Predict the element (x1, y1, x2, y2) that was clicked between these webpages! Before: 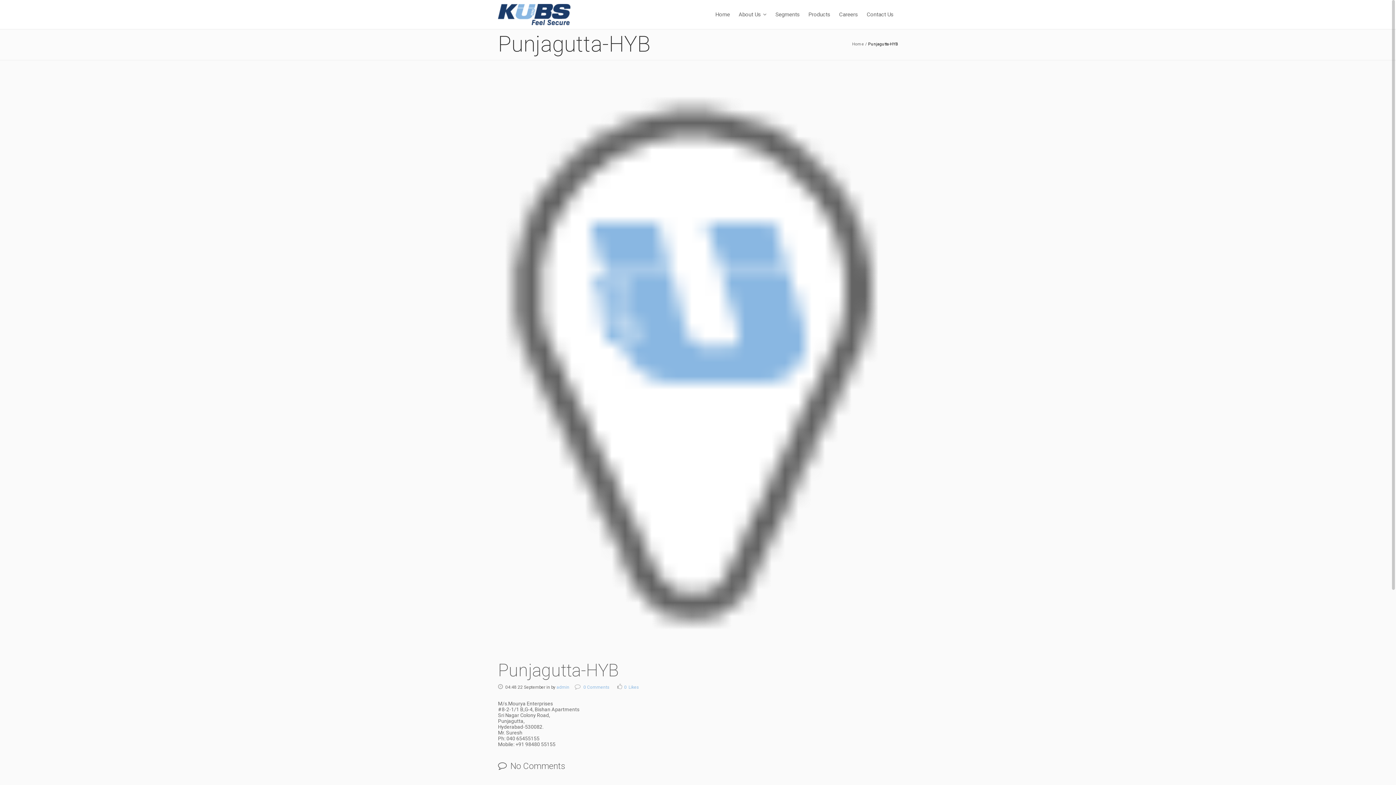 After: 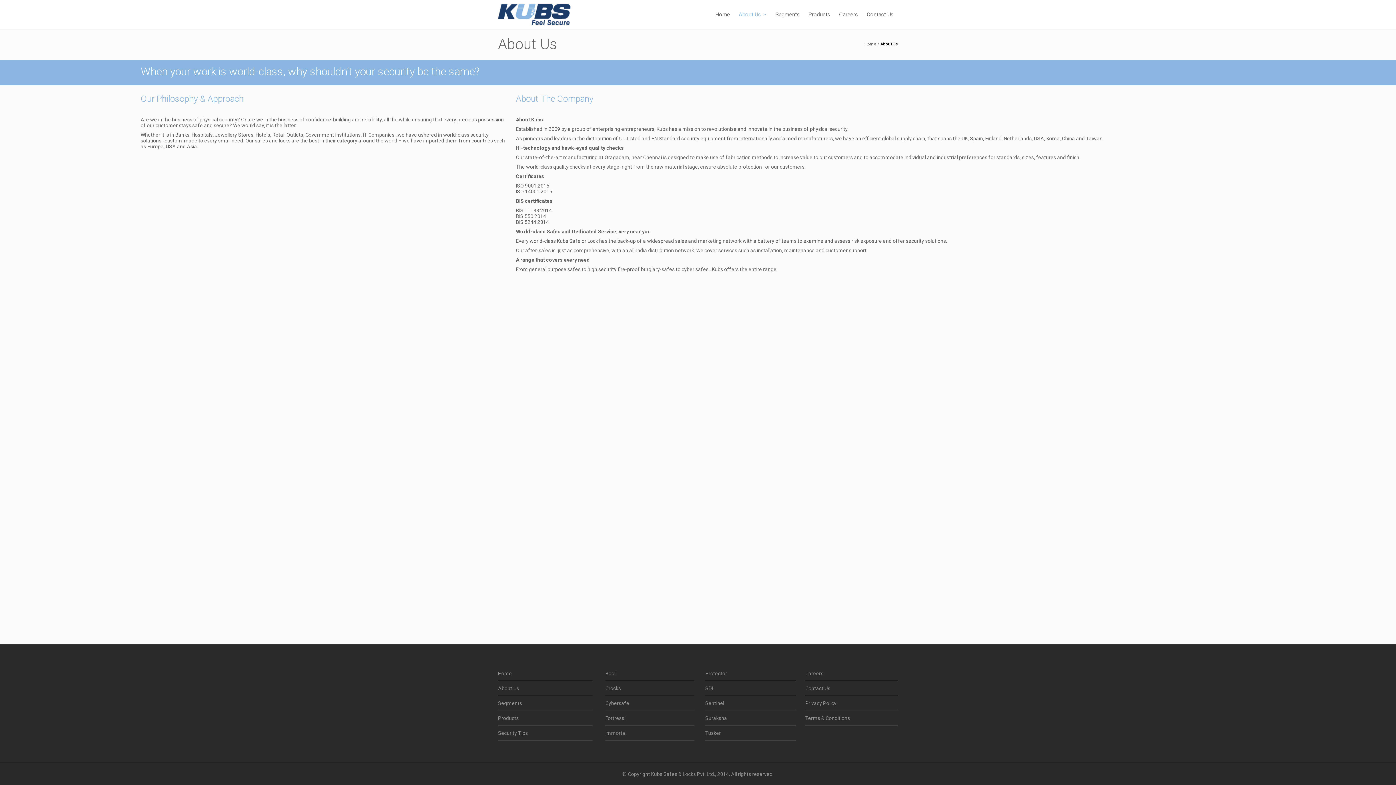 Action: bbox: (734, 0, 771, 29) label: About Us